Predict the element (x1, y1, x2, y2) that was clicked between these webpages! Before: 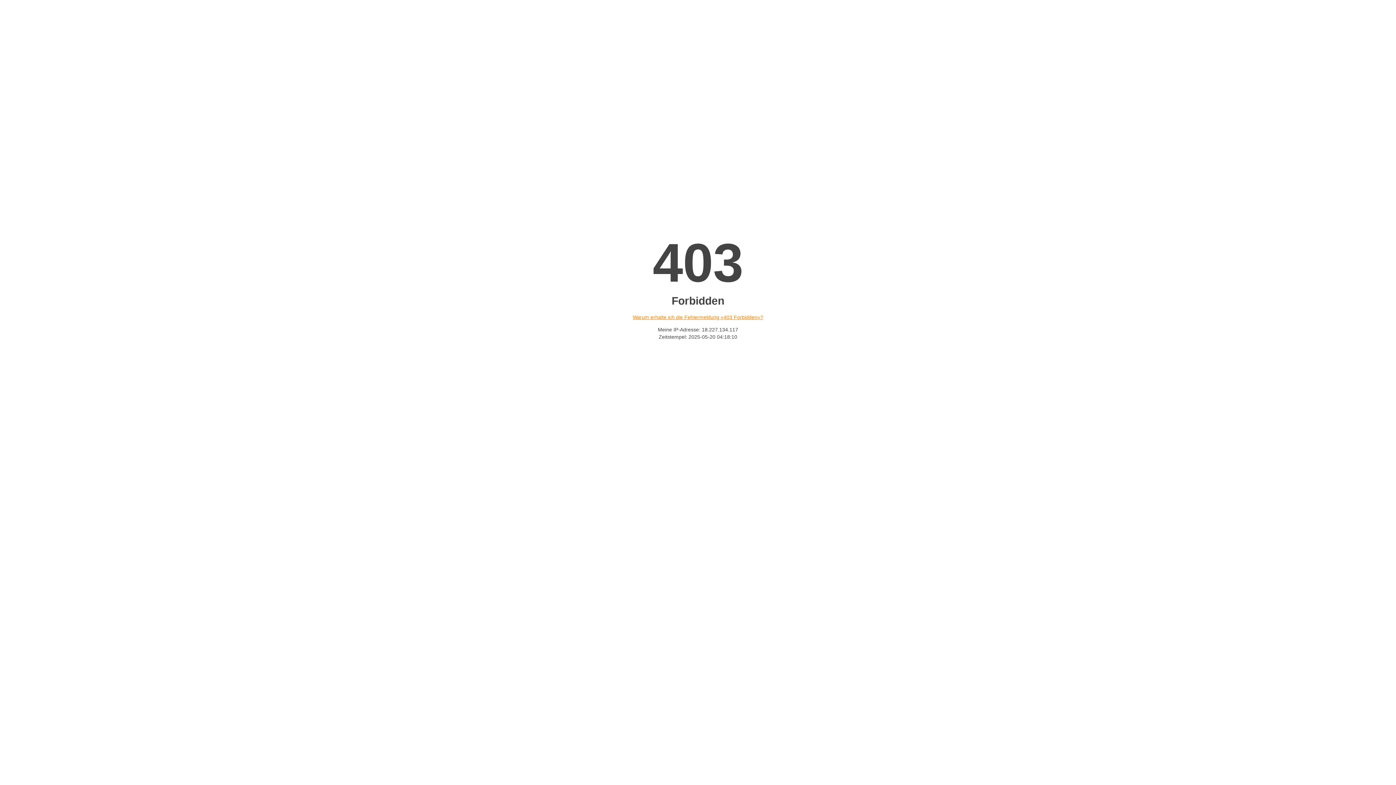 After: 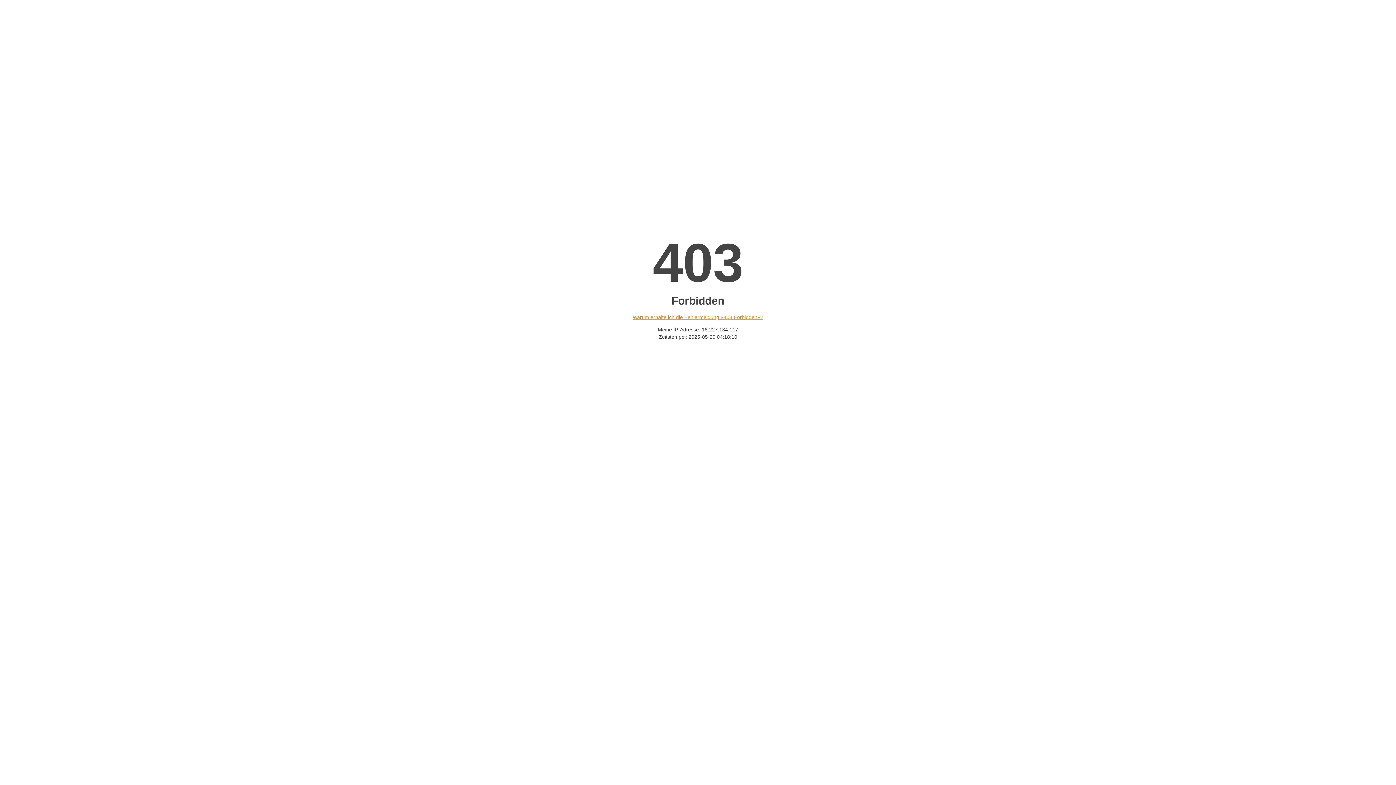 Action: bbox: (632, 314, 763, 320) label: Warum erhalte ich die Fehlermeldung «403 Forbidden»?